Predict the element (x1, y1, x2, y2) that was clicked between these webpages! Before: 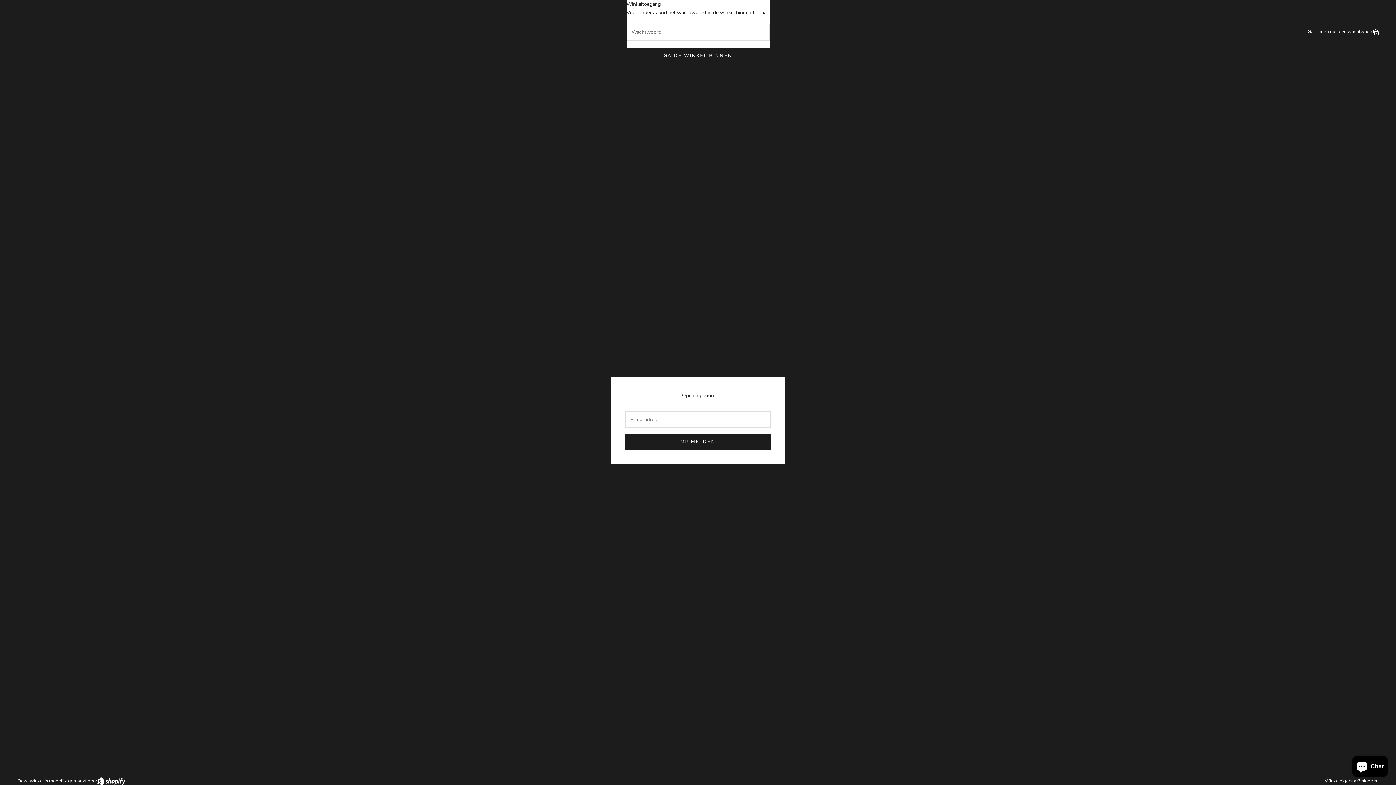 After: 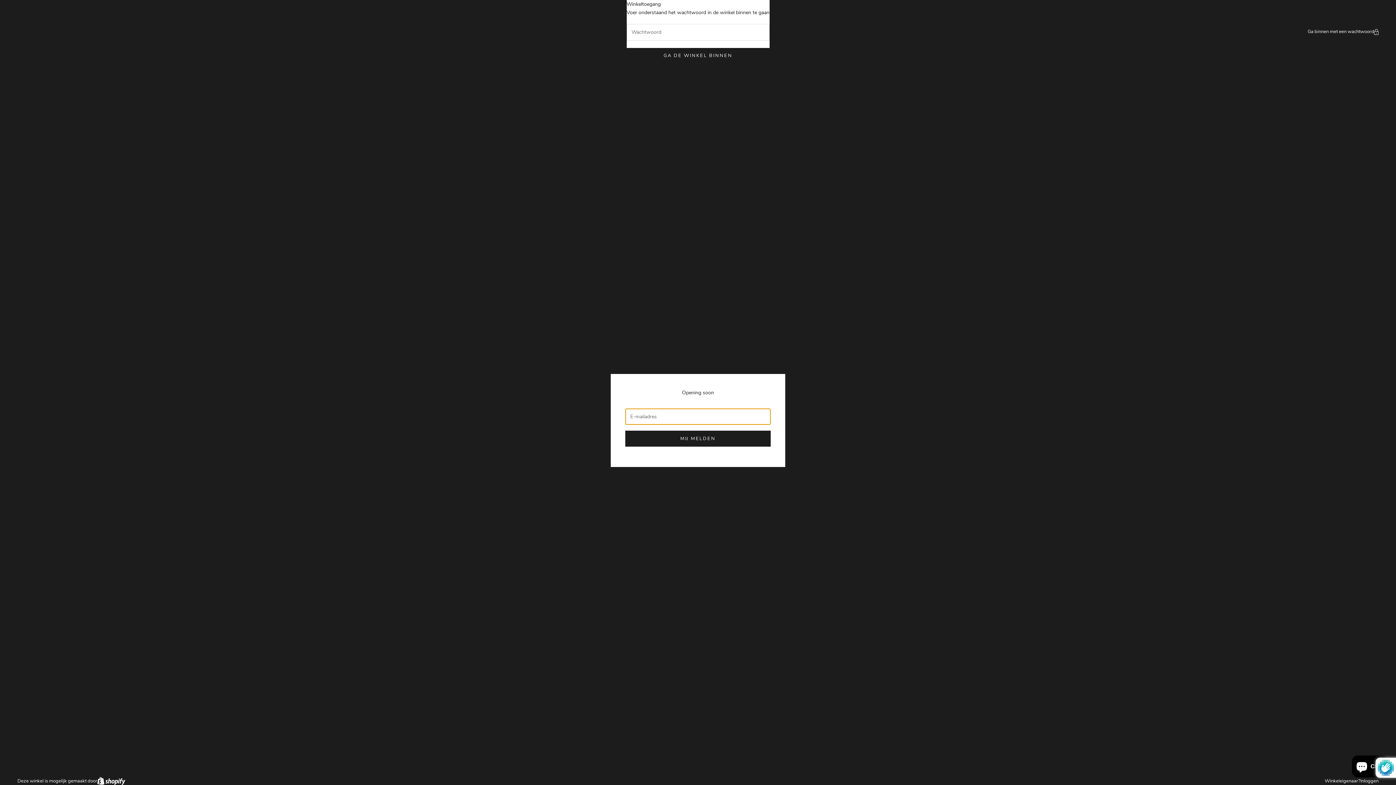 Action: bbox: (625, 433, 770, 449) label: MIJ MELDEN